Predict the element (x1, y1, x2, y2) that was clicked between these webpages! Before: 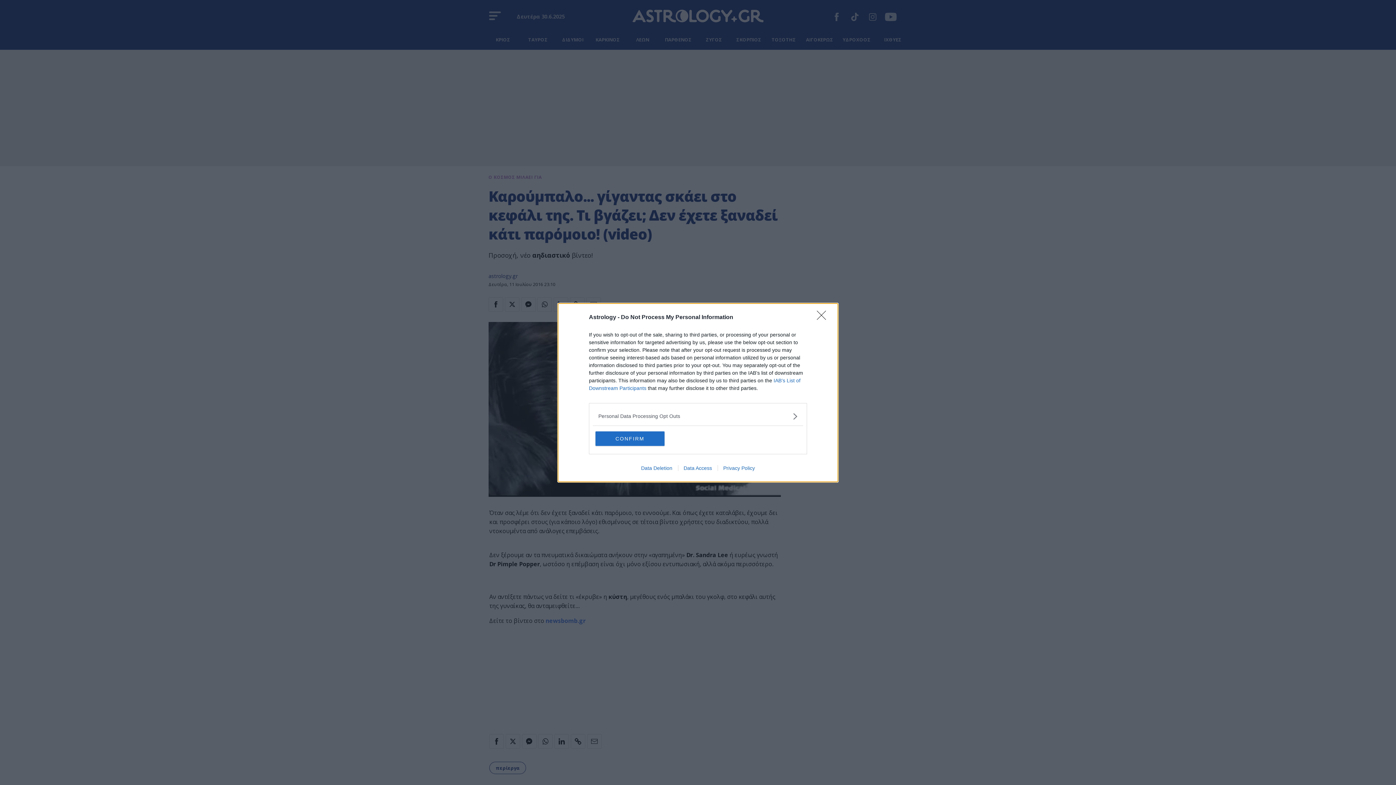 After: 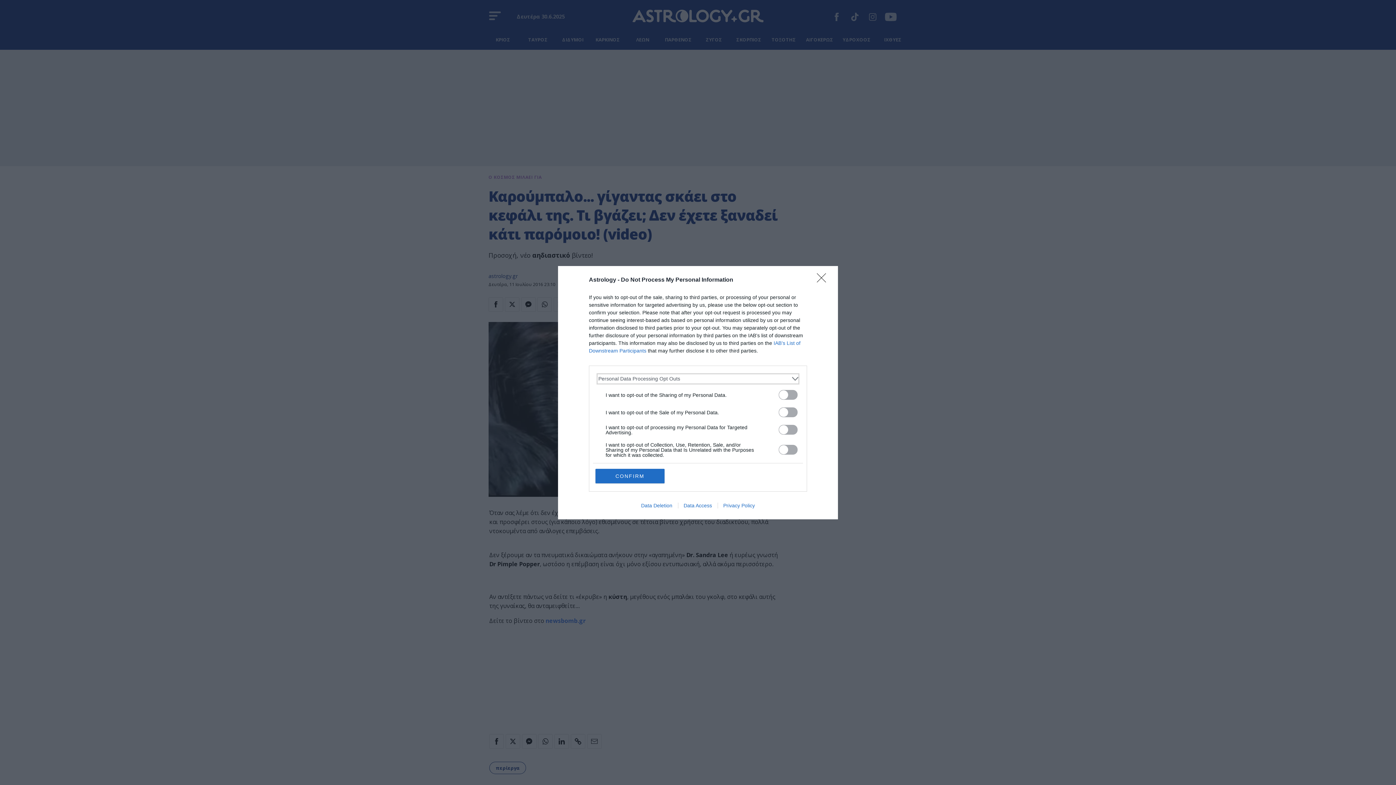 Action: bbox: (598, 412, 797, 420) label: Opt-Outs